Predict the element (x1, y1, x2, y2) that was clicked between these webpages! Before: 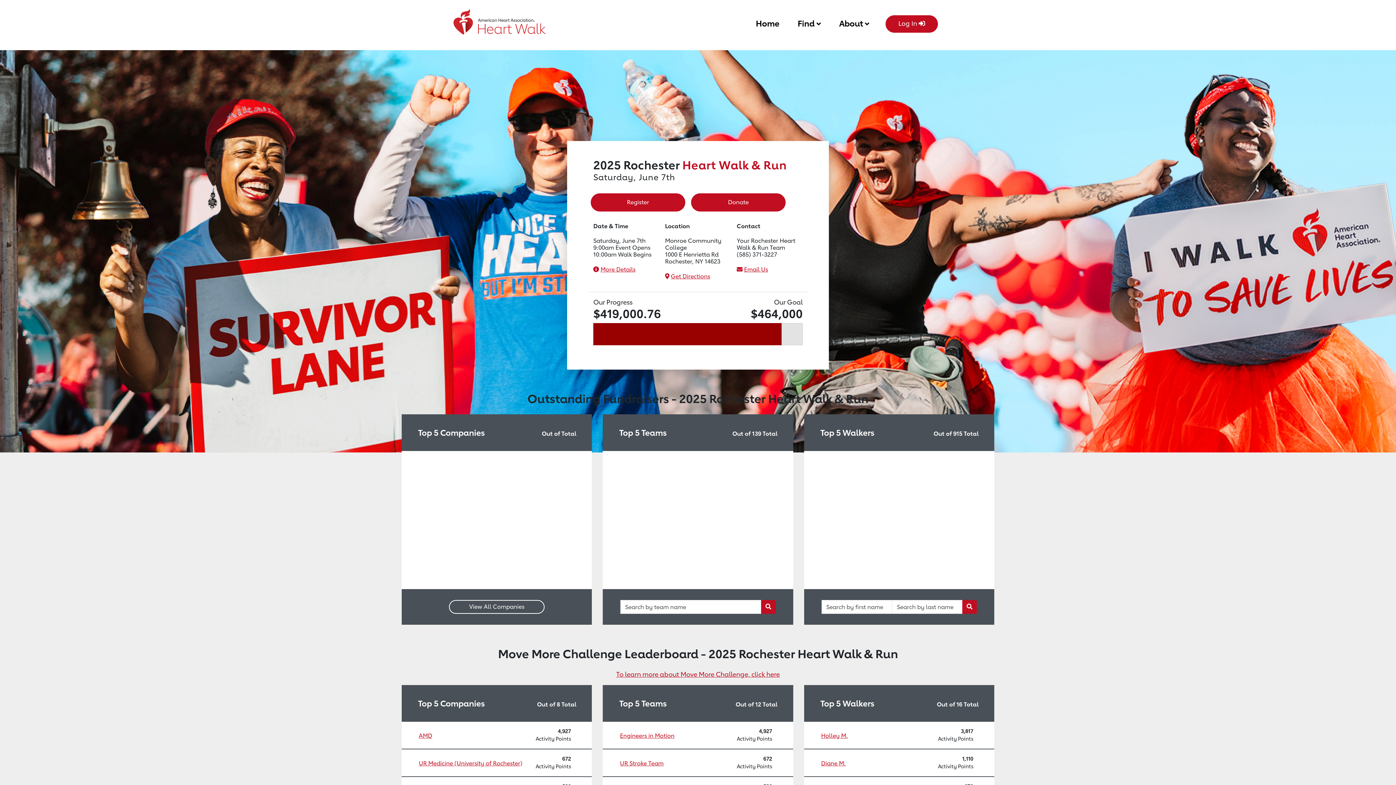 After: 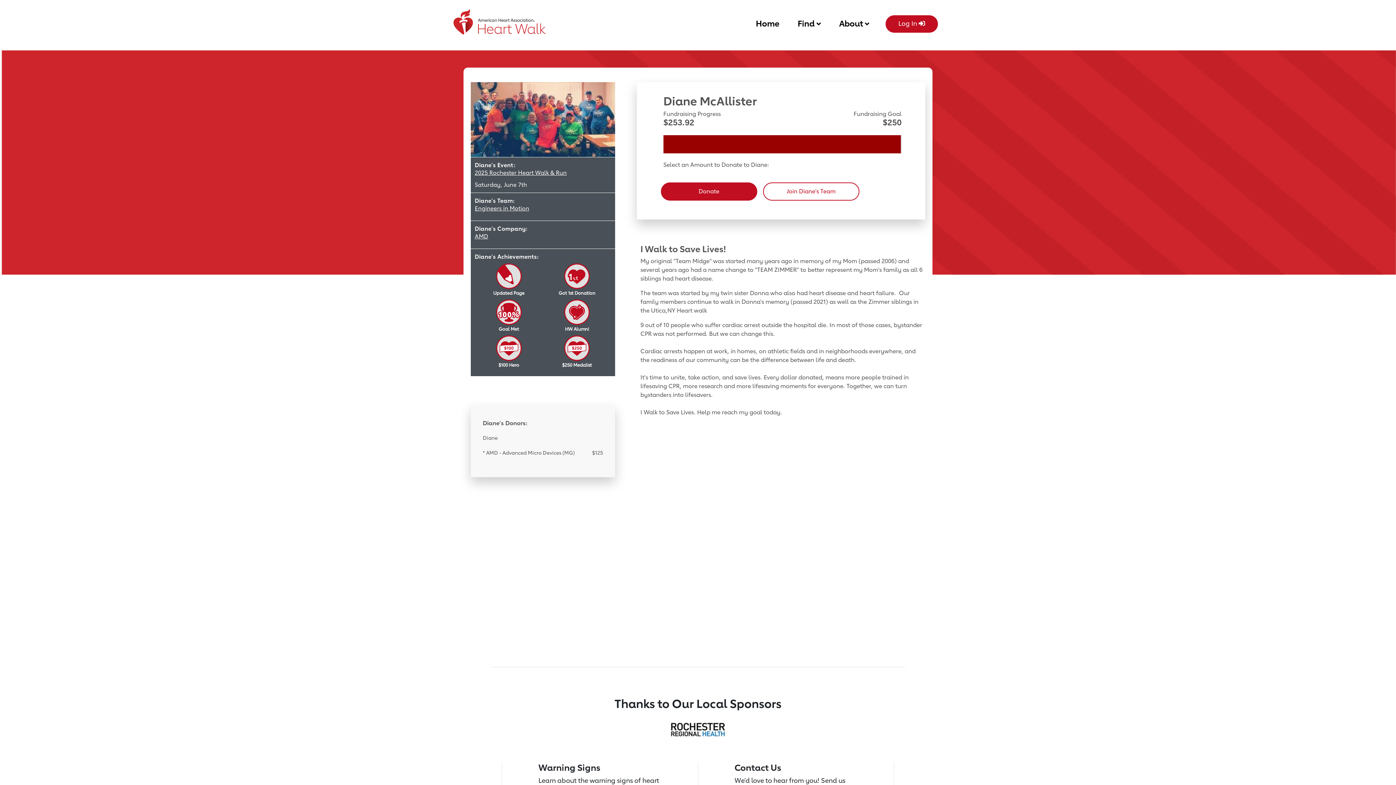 Action: label: Diane M. bbox: (804, 749, 938, 776)